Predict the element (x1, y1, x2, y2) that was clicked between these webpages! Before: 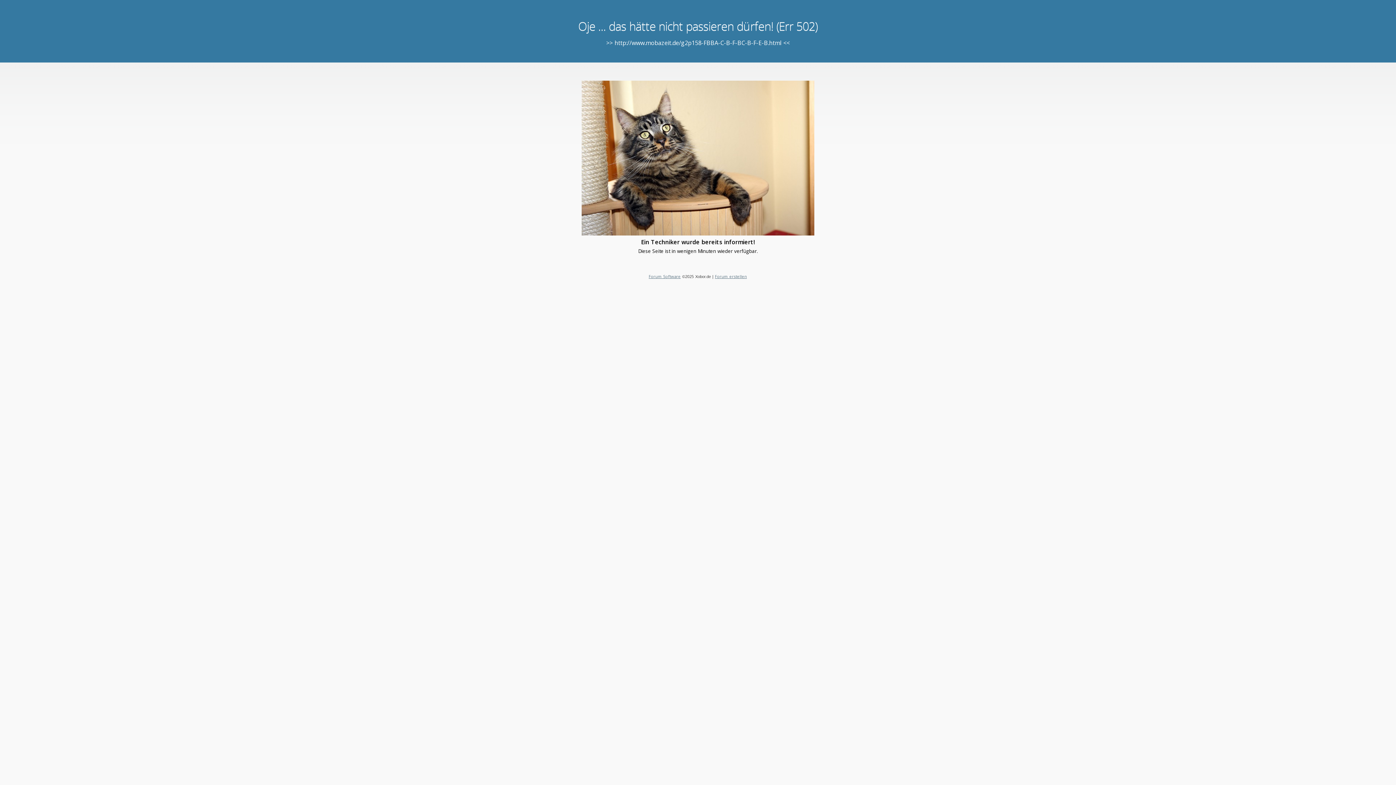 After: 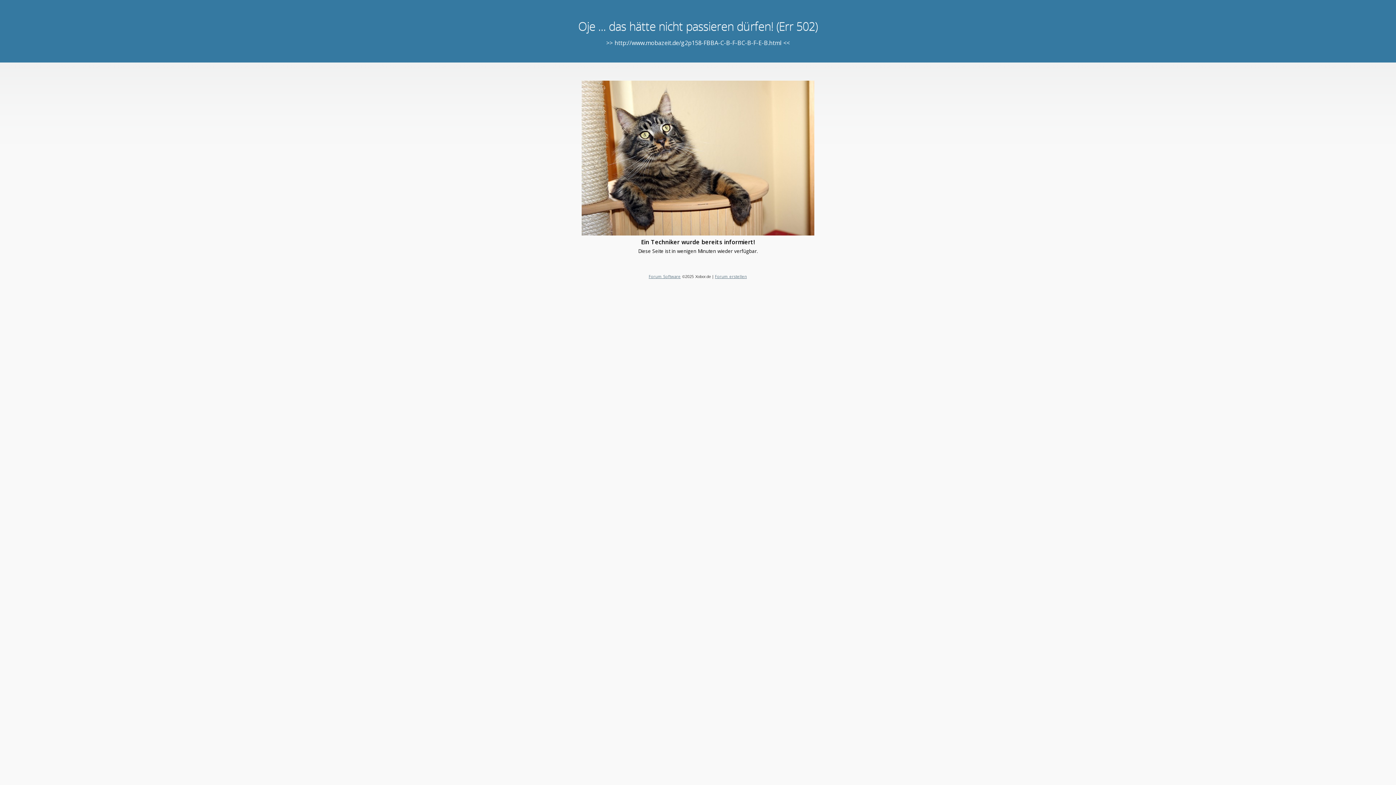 Action: label: Forum erstellen bbox: (715, 273, 747, 279)